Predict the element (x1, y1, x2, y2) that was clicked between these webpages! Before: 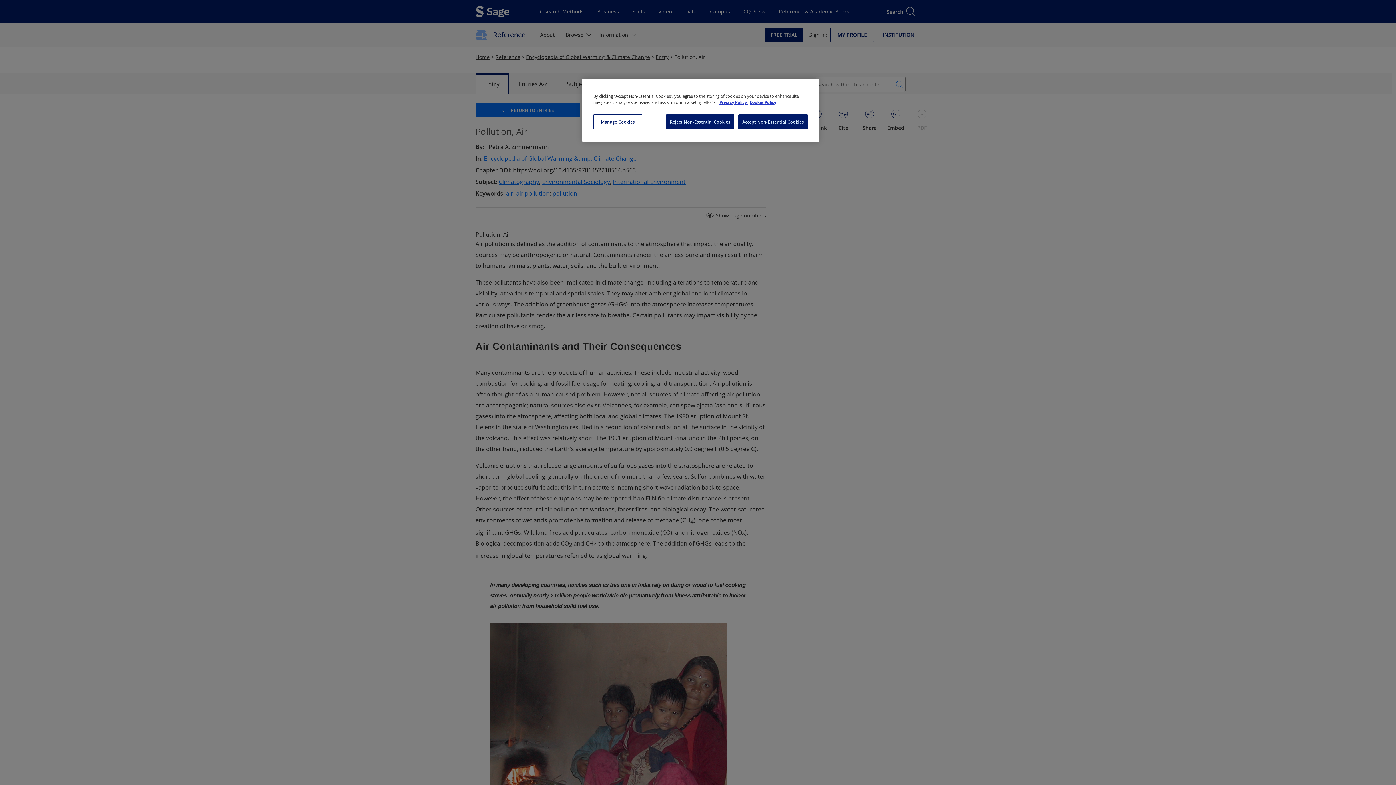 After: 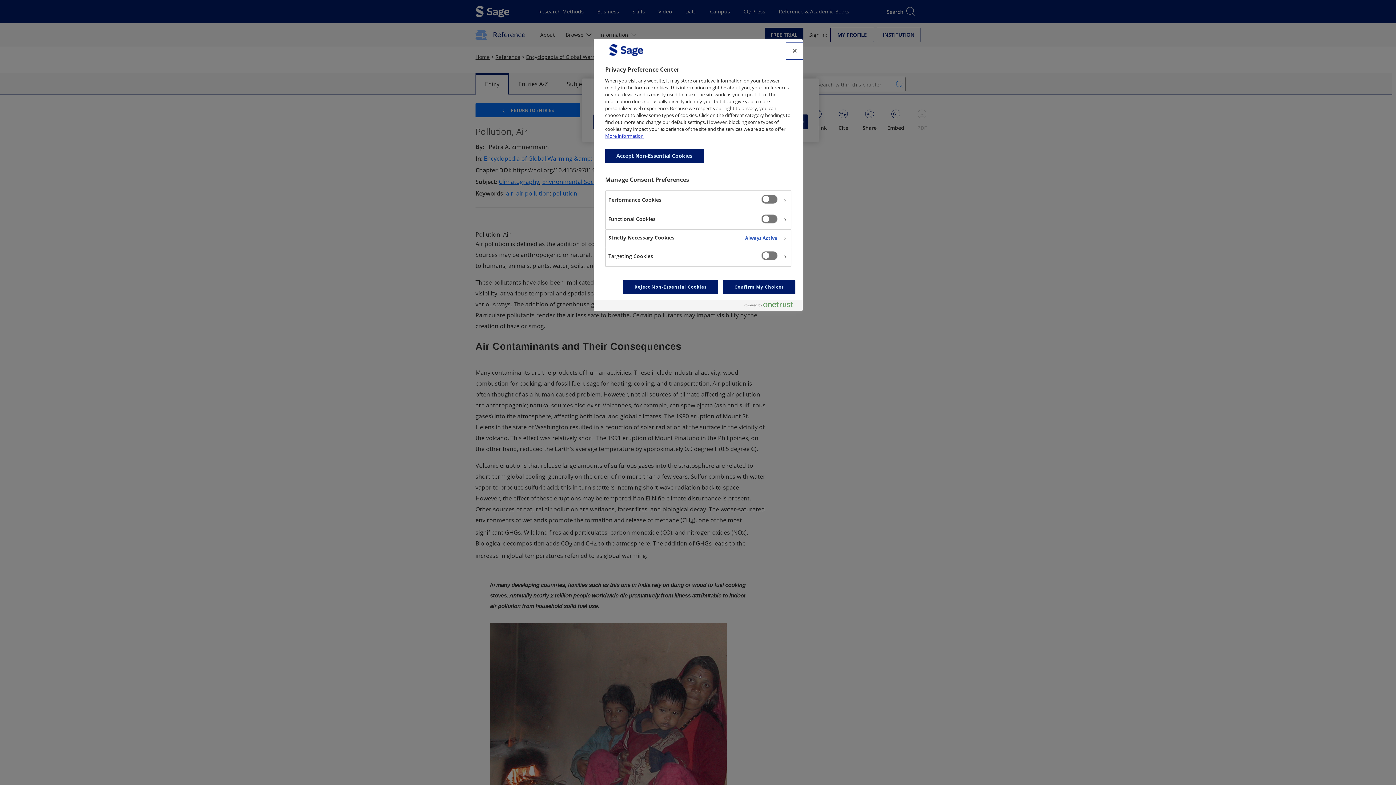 Action: label: Manage Cookies bbox: (593, 114, 642, 129)